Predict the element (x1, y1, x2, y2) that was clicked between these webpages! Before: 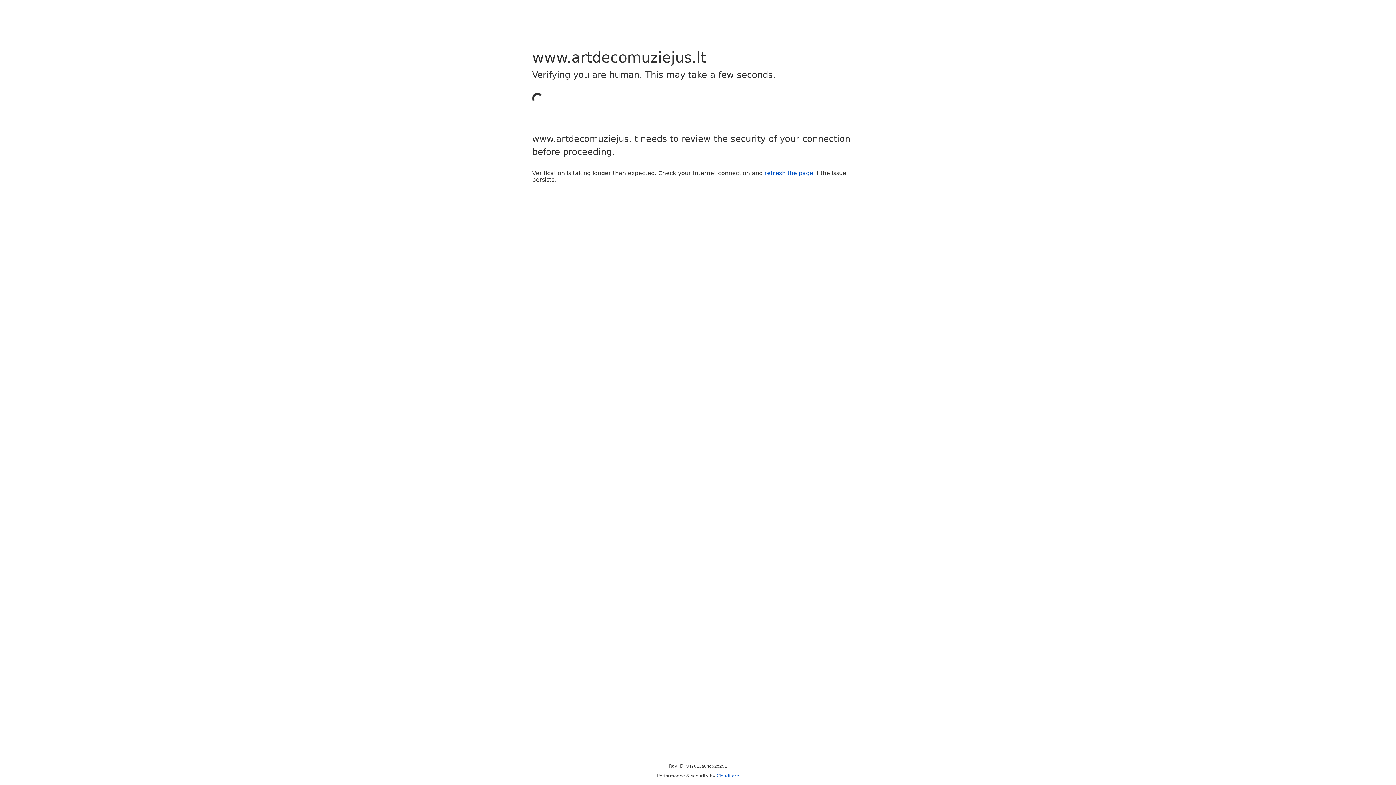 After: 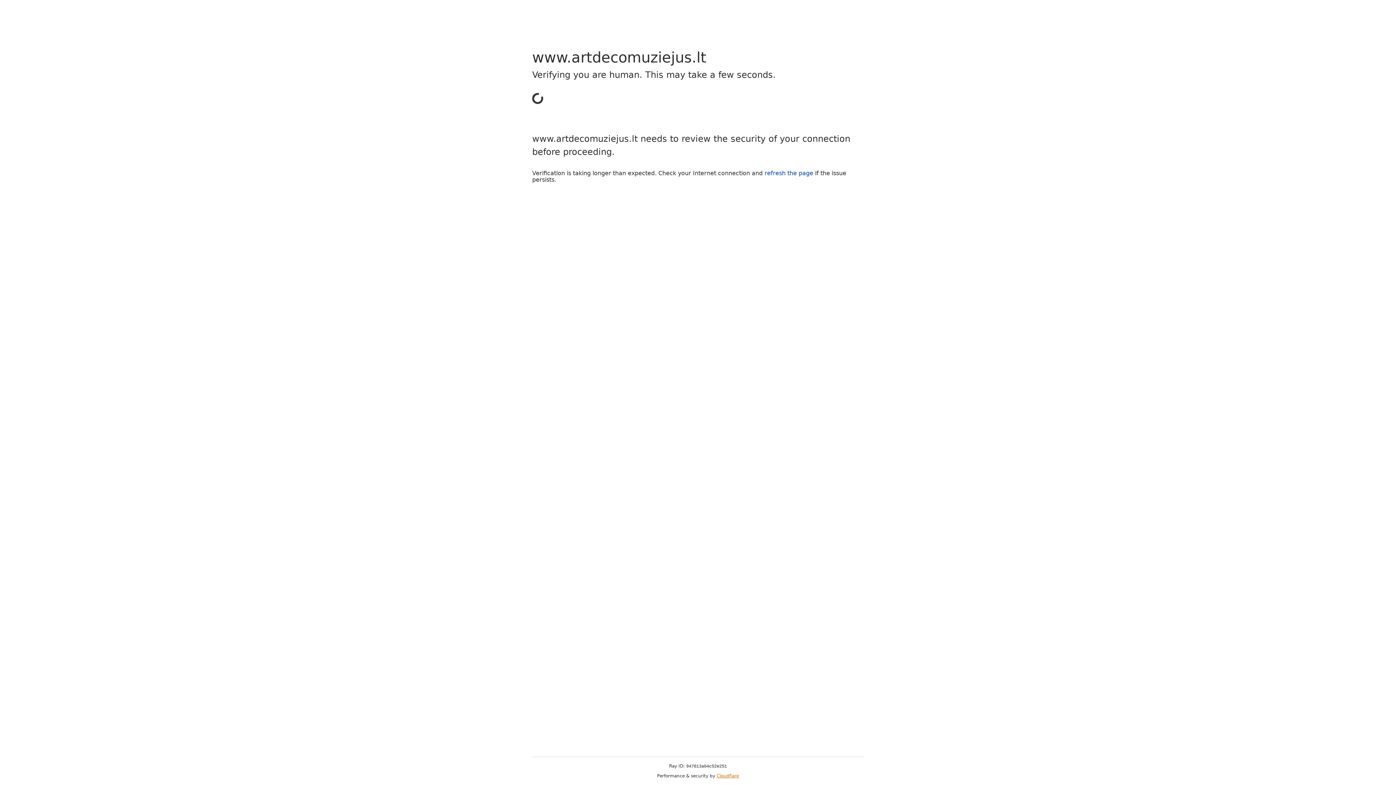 Action: bbox: (716, 773, 739, 778) label: Cloudflare